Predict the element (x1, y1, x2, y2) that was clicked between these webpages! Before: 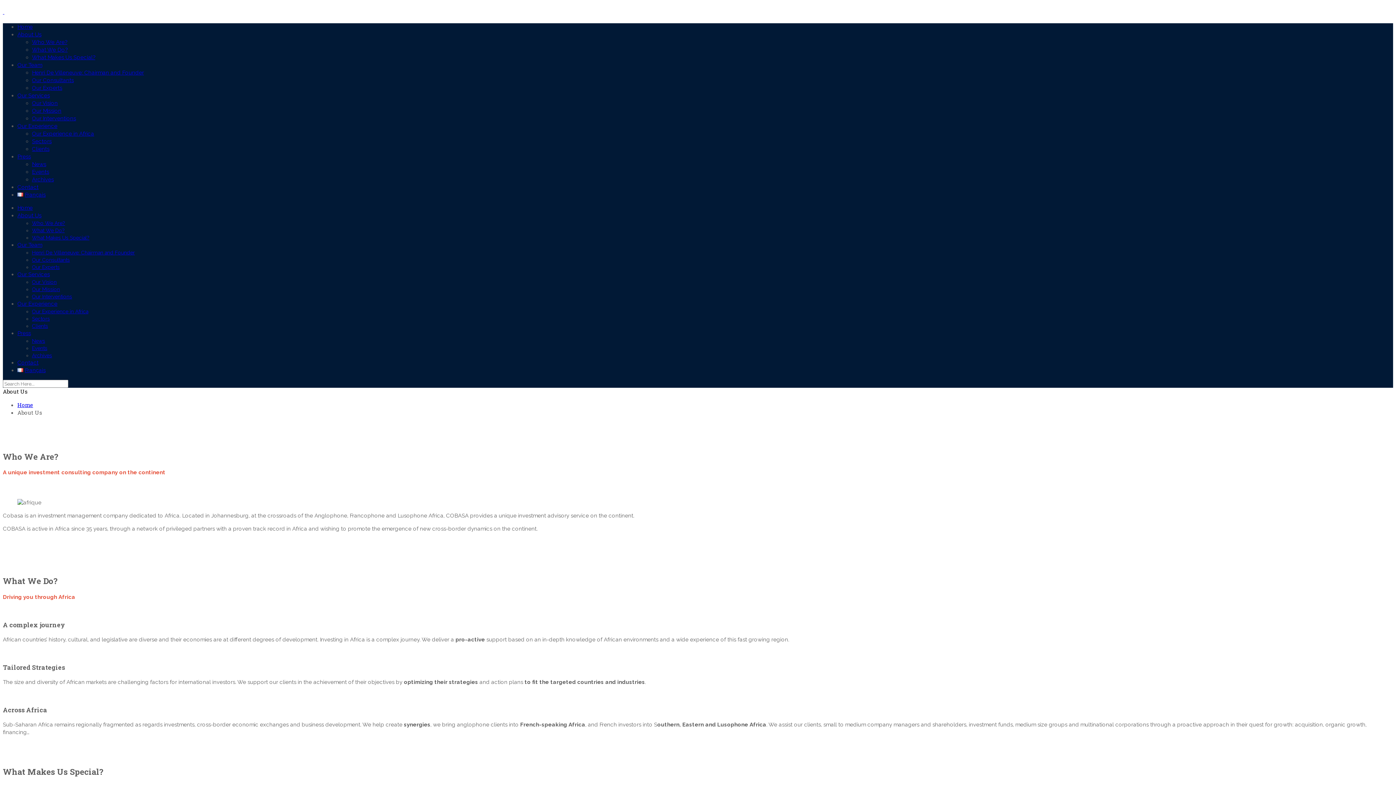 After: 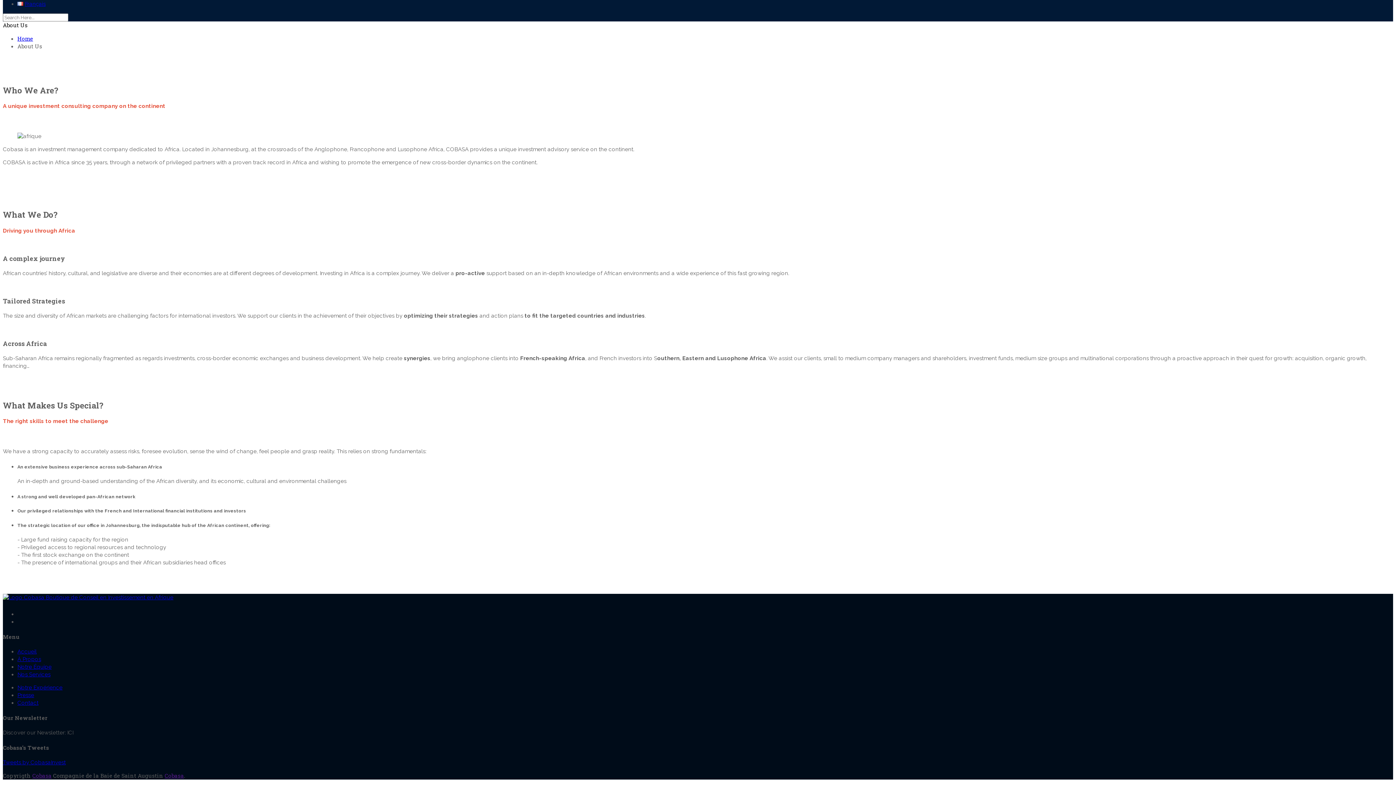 Action: bbox: (32, 220, 65, 226) label: Who We Are?